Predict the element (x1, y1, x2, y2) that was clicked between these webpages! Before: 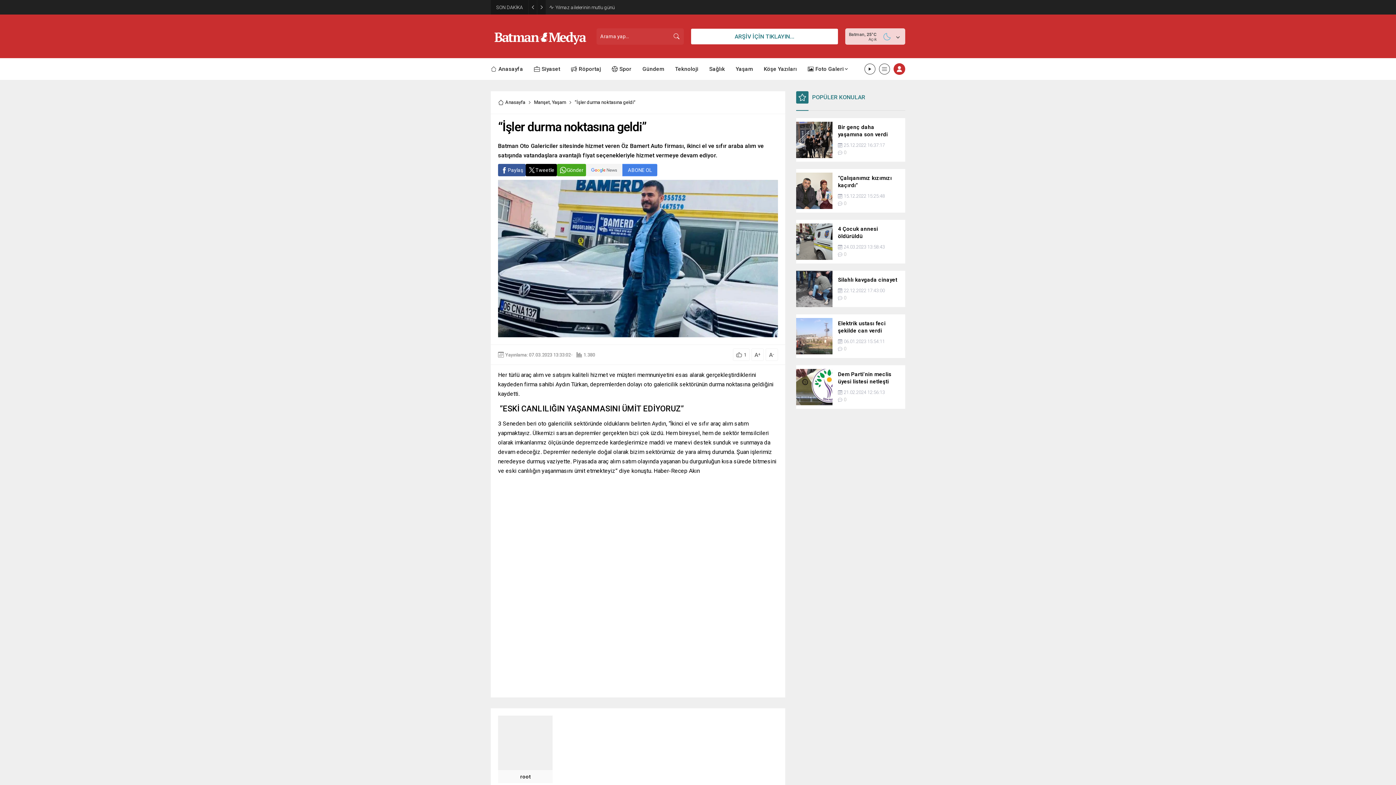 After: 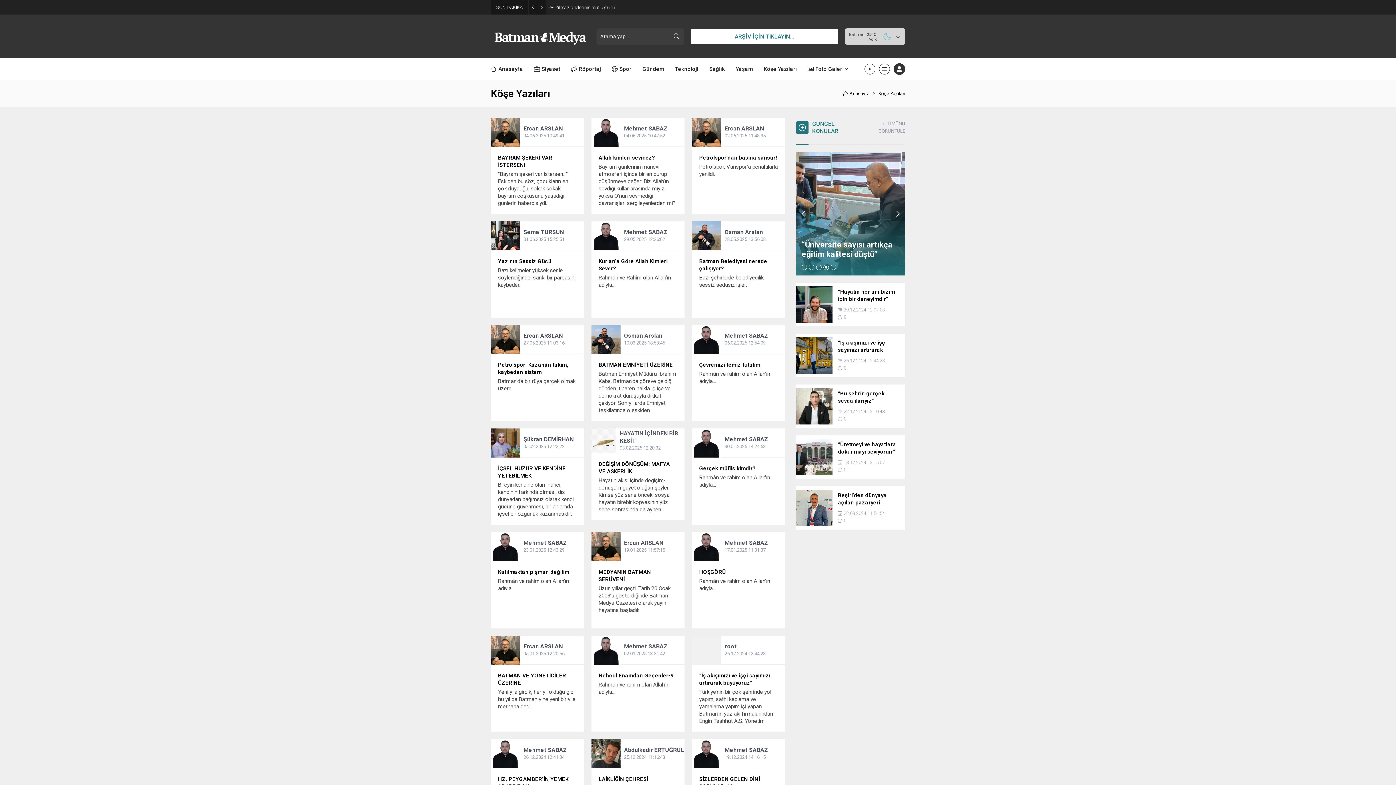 Action: label: Köşe Yazıları bbox: (764, 58, 797, 80)